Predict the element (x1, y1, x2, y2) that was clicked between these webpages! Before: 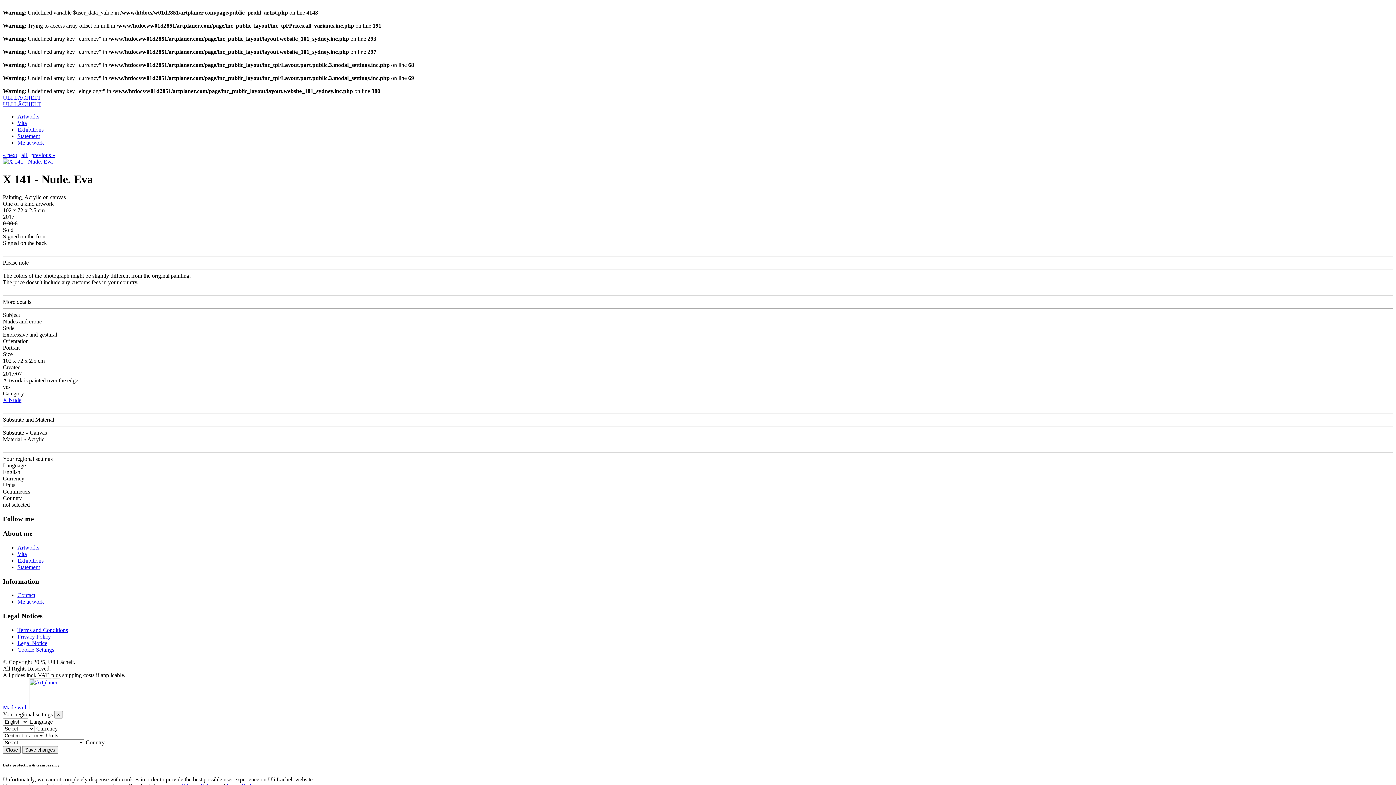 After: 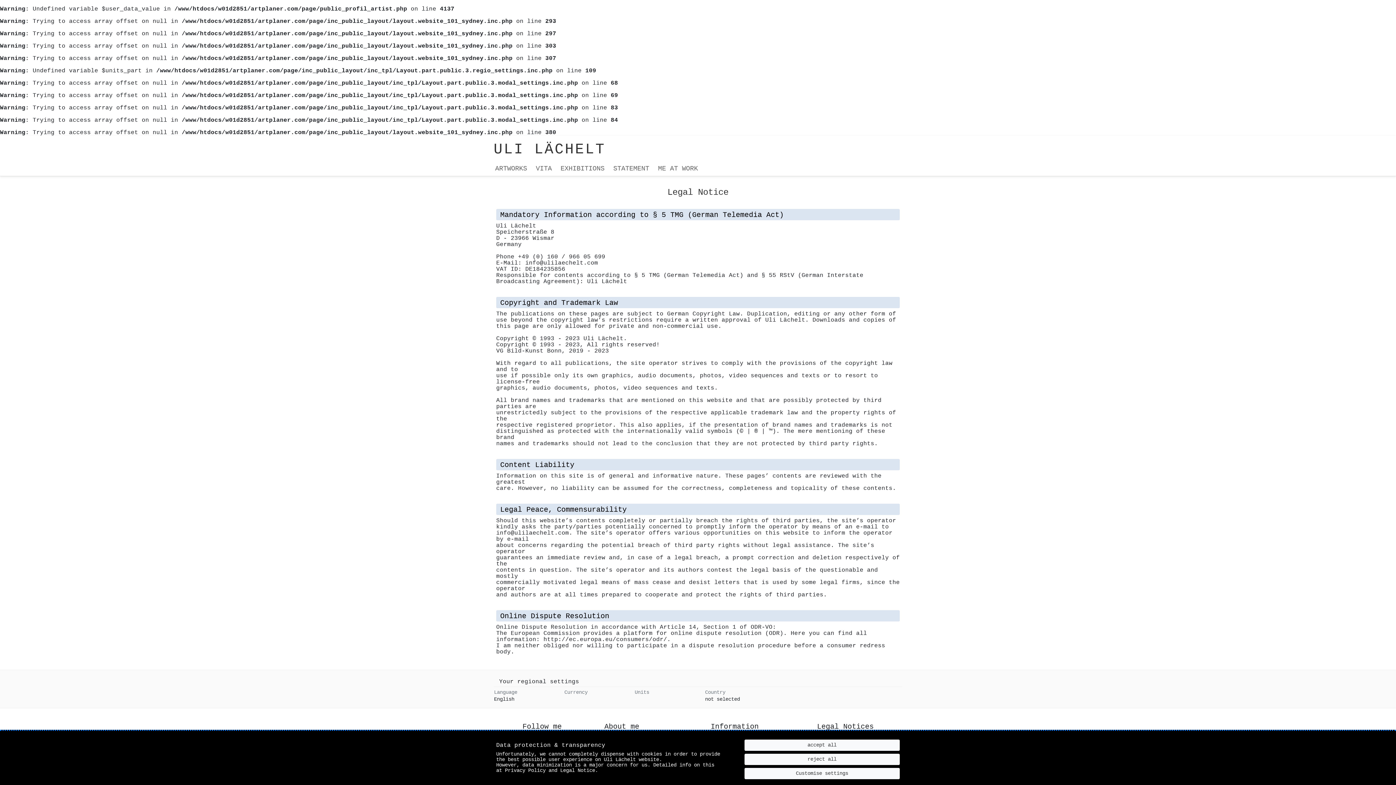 Action: bbox: (17, 640, 47, 646) label: Legal Notice